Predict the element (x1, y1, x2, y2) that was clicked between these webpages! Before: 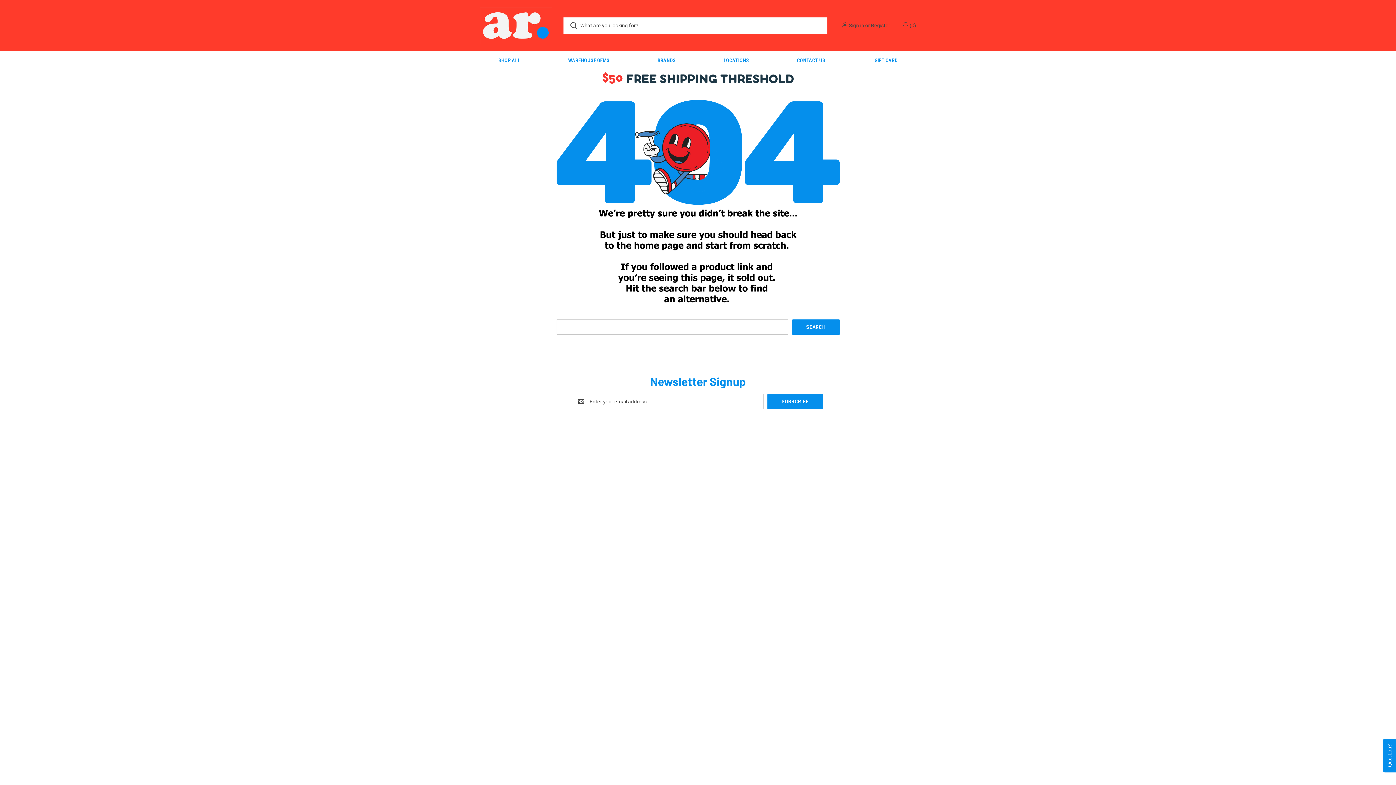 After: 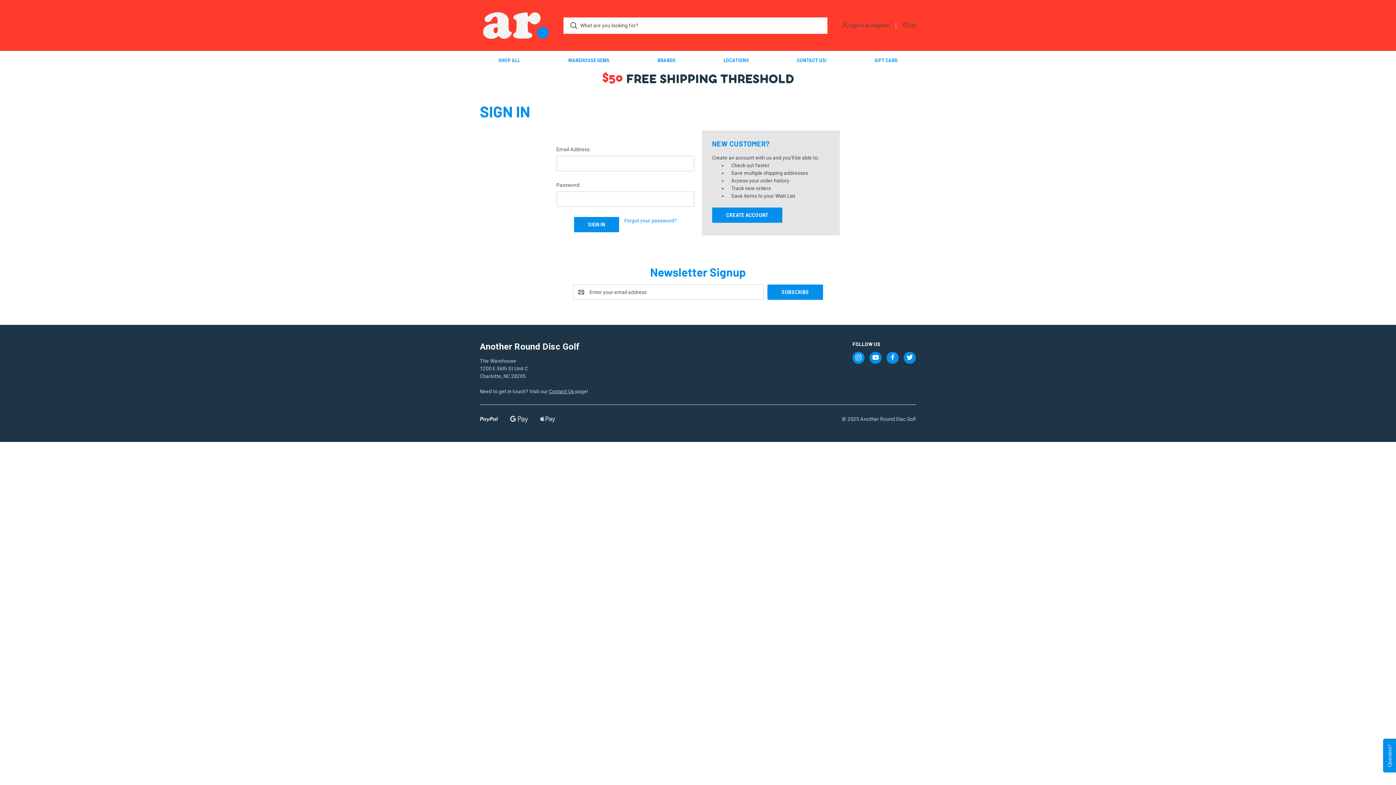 Action: label: Sign in bbox: (849, 21, 864, 29)